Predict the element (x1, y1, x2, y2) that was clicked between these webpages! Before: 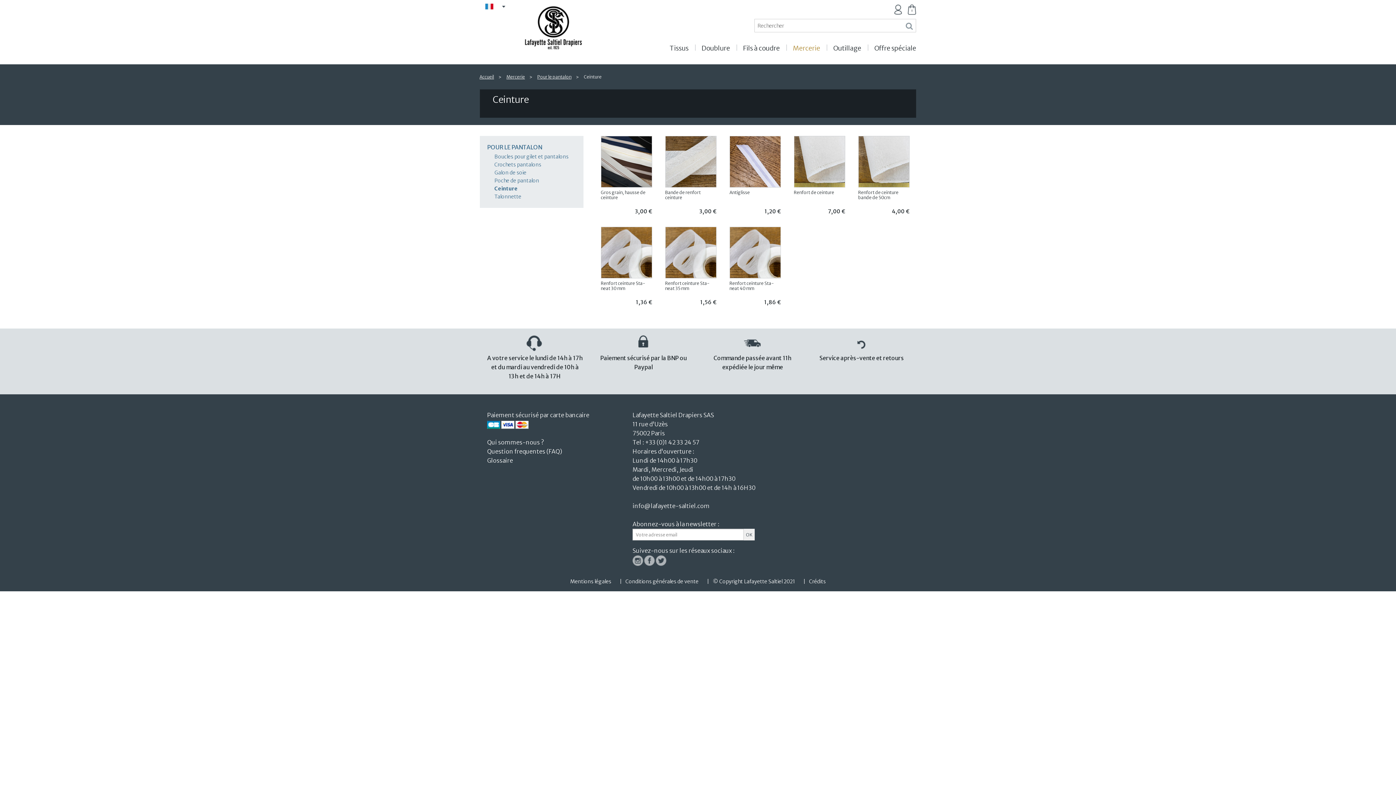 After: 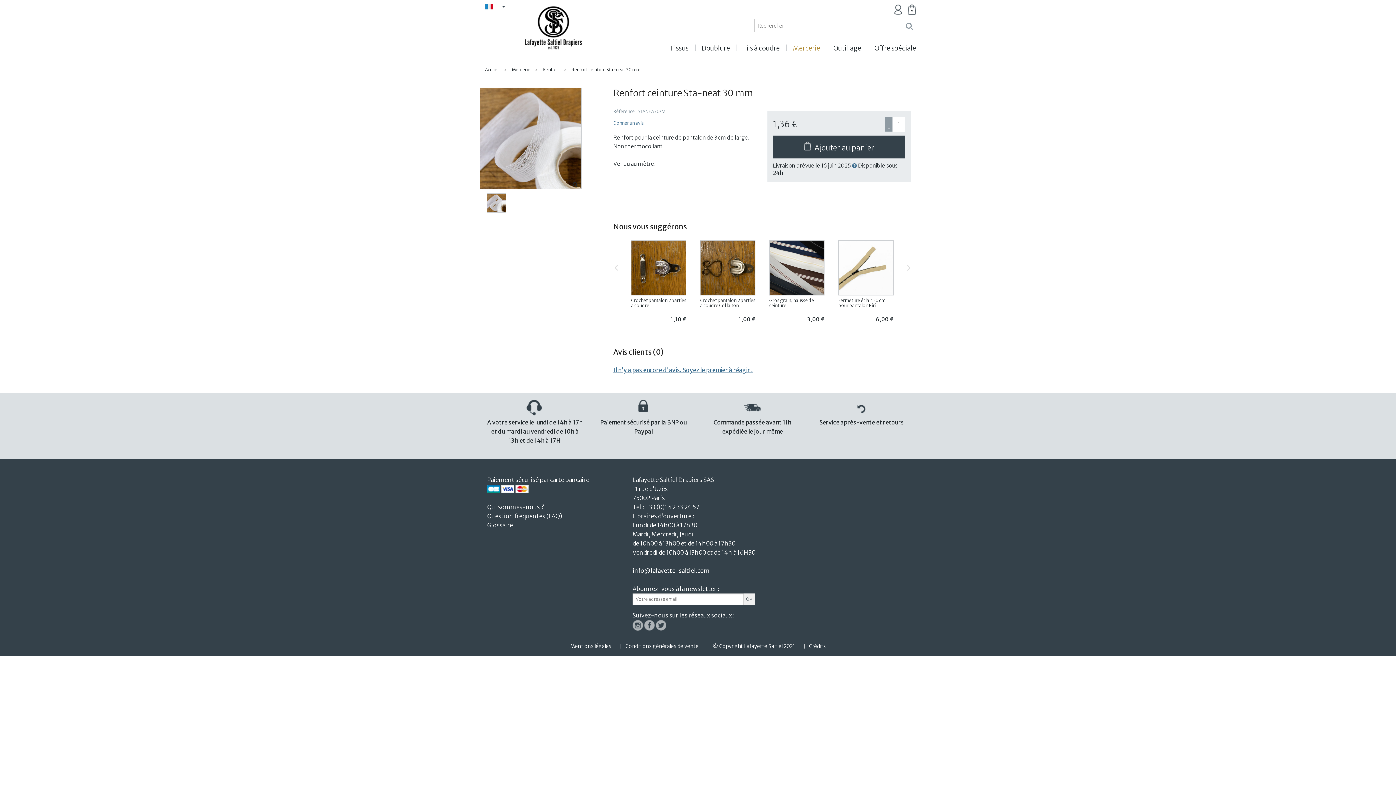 Action: bbox: (600, 226, 652, 306) label: Renfort ceinture Sta-neat 30 mm
1,36 €